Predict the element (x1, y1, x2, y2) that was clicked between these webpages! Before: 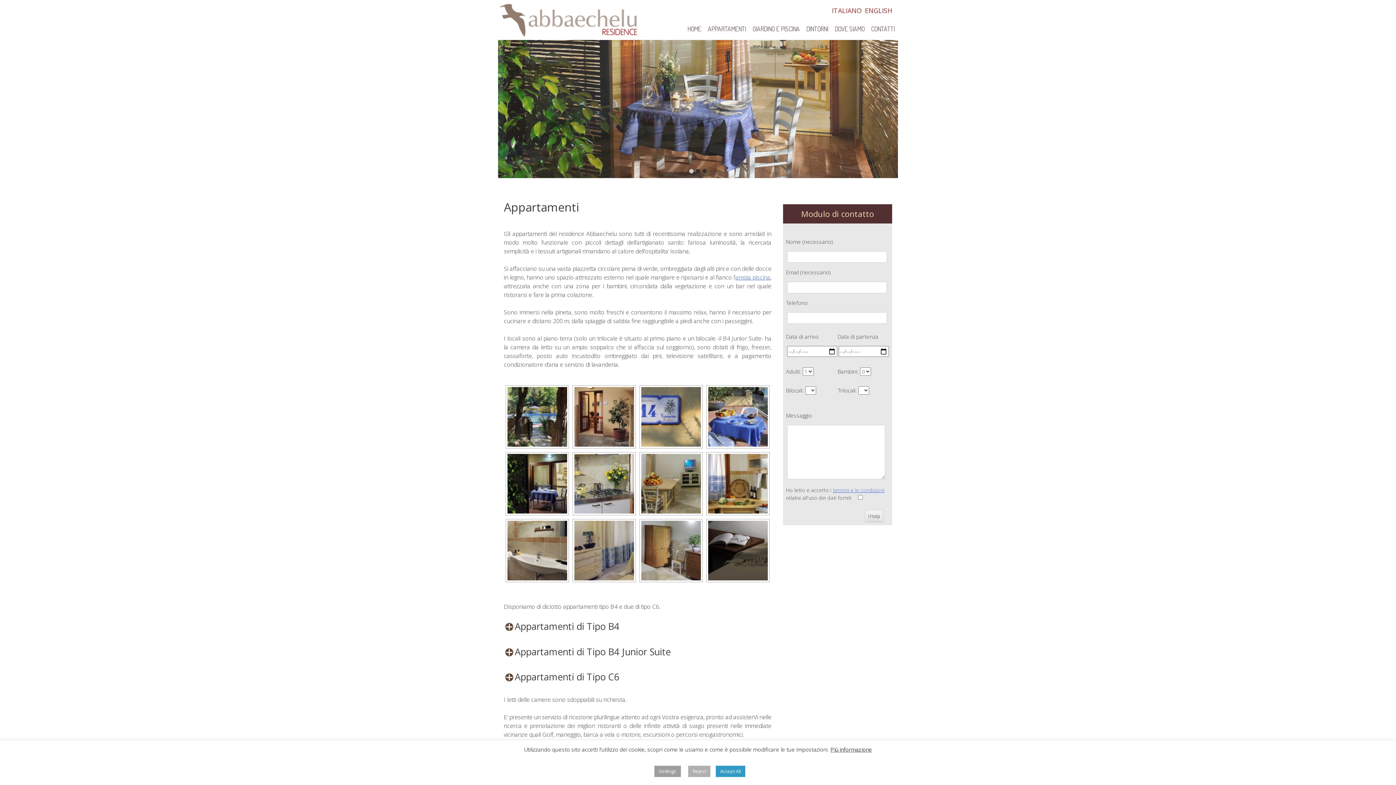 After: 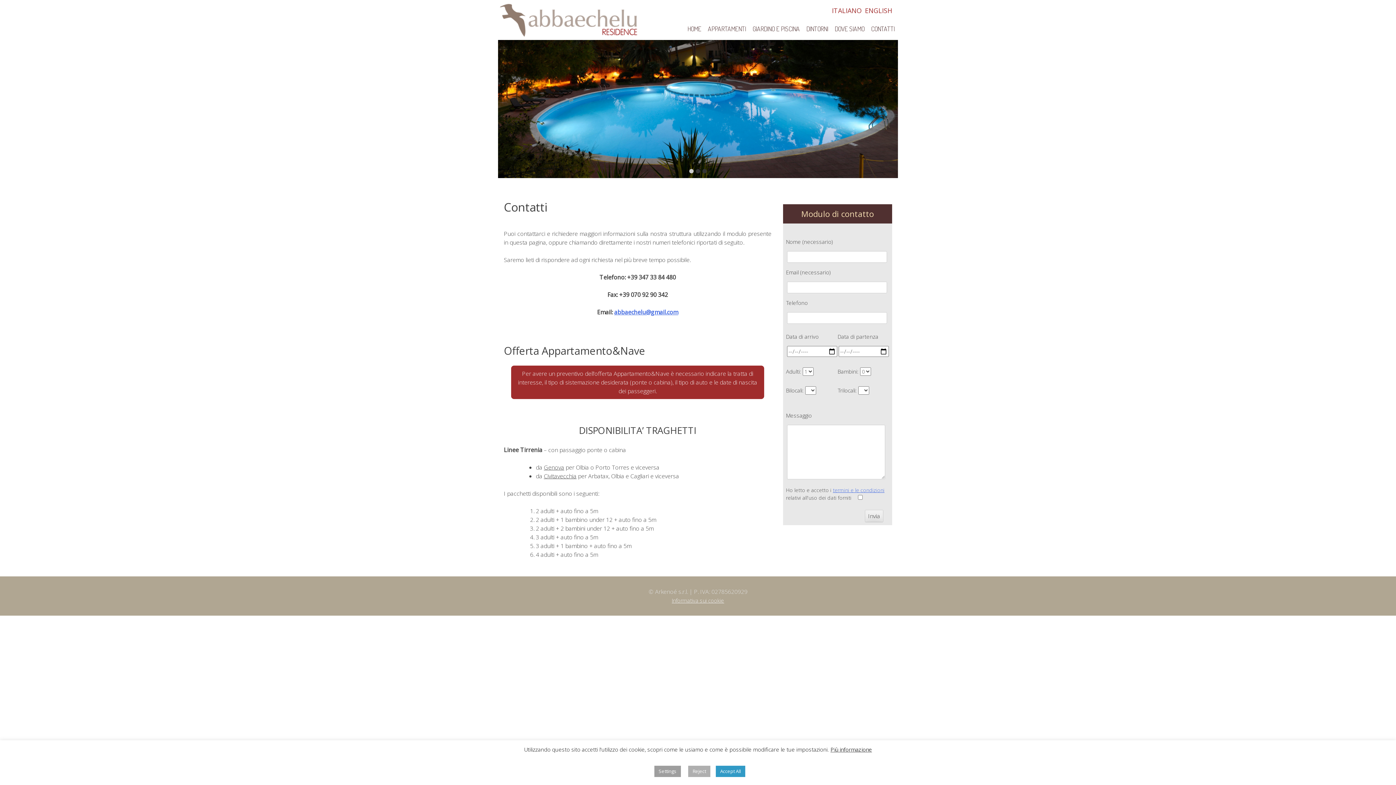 Action: bbox: (868, 20, 898, 37) label: CONTATTI